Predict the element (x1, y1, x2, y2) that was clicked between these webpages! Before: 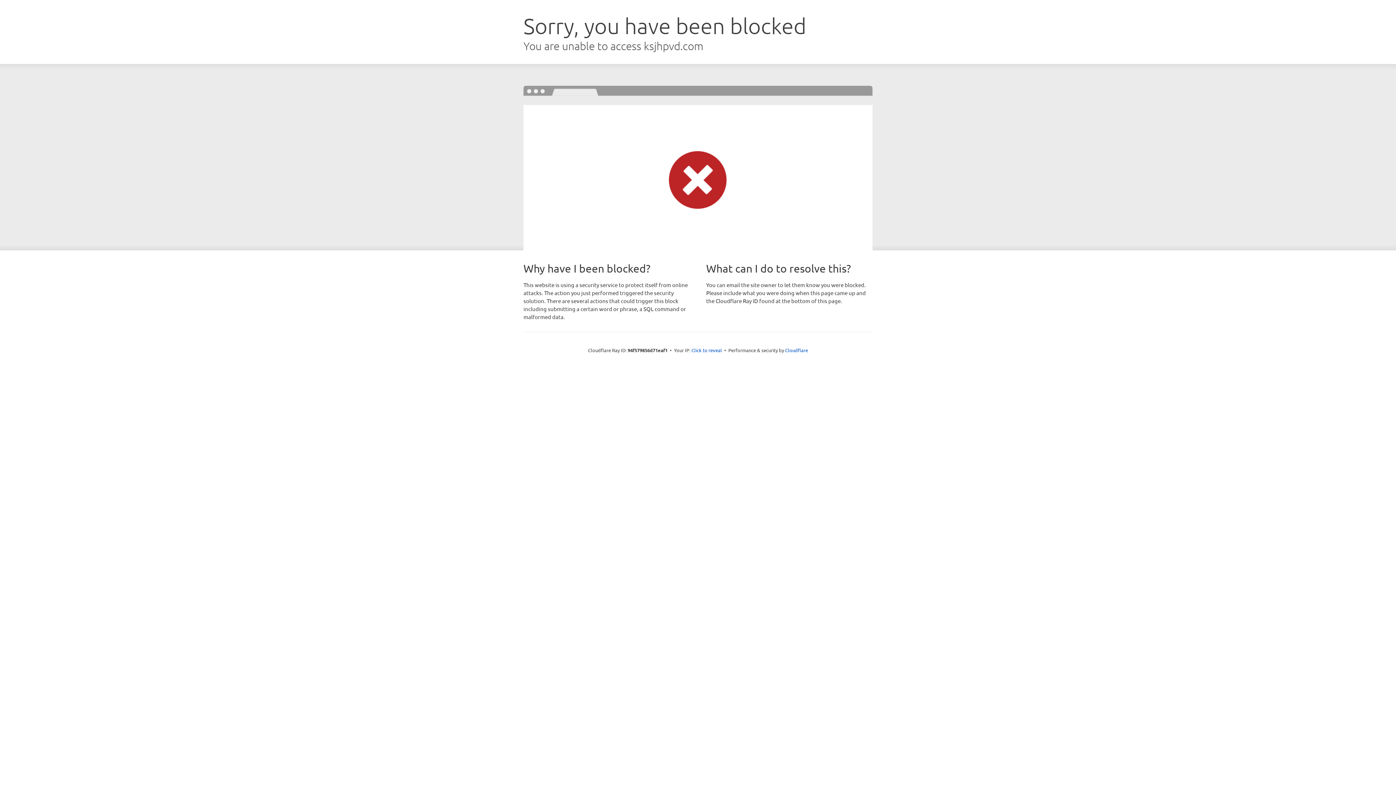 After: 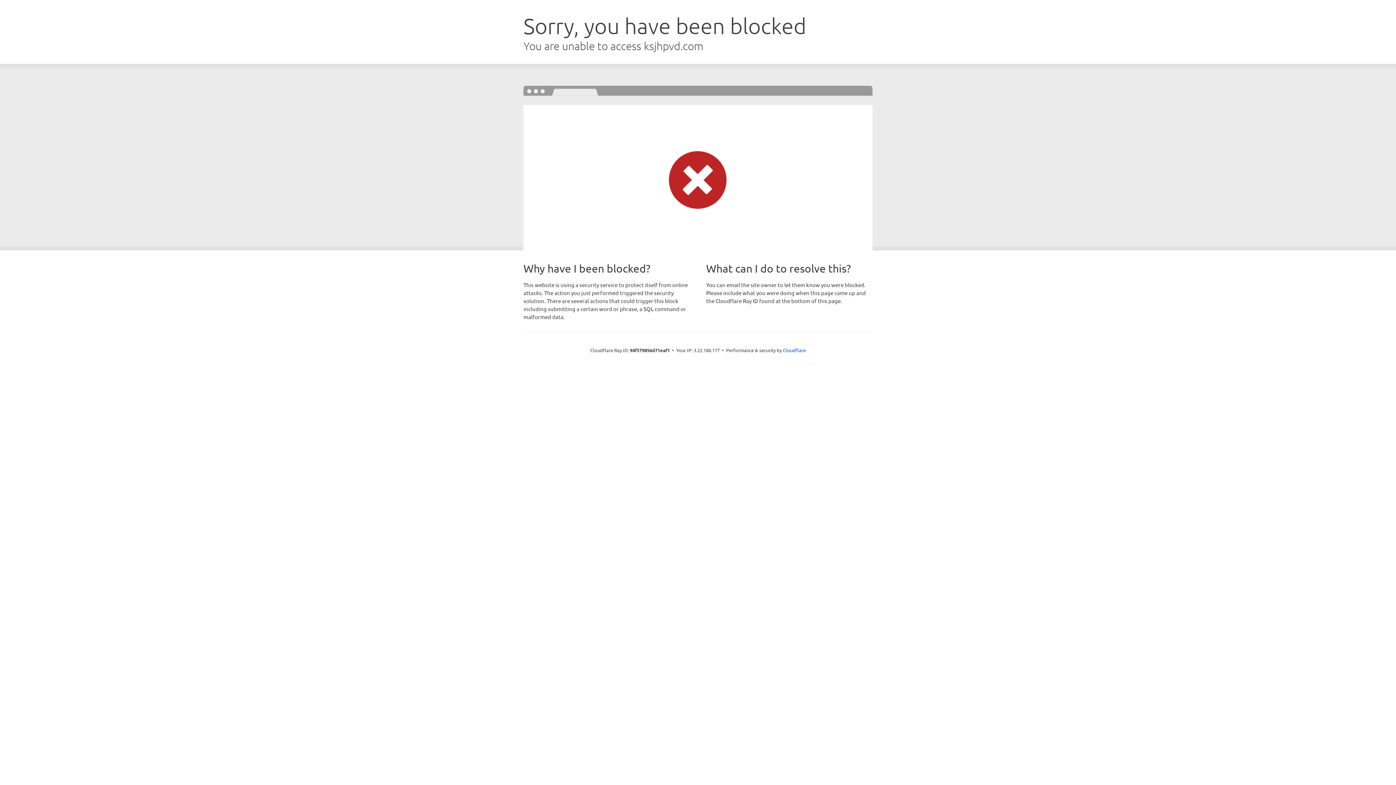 Action: label: Click to reveal bbox: (691, 346, 722, 353)